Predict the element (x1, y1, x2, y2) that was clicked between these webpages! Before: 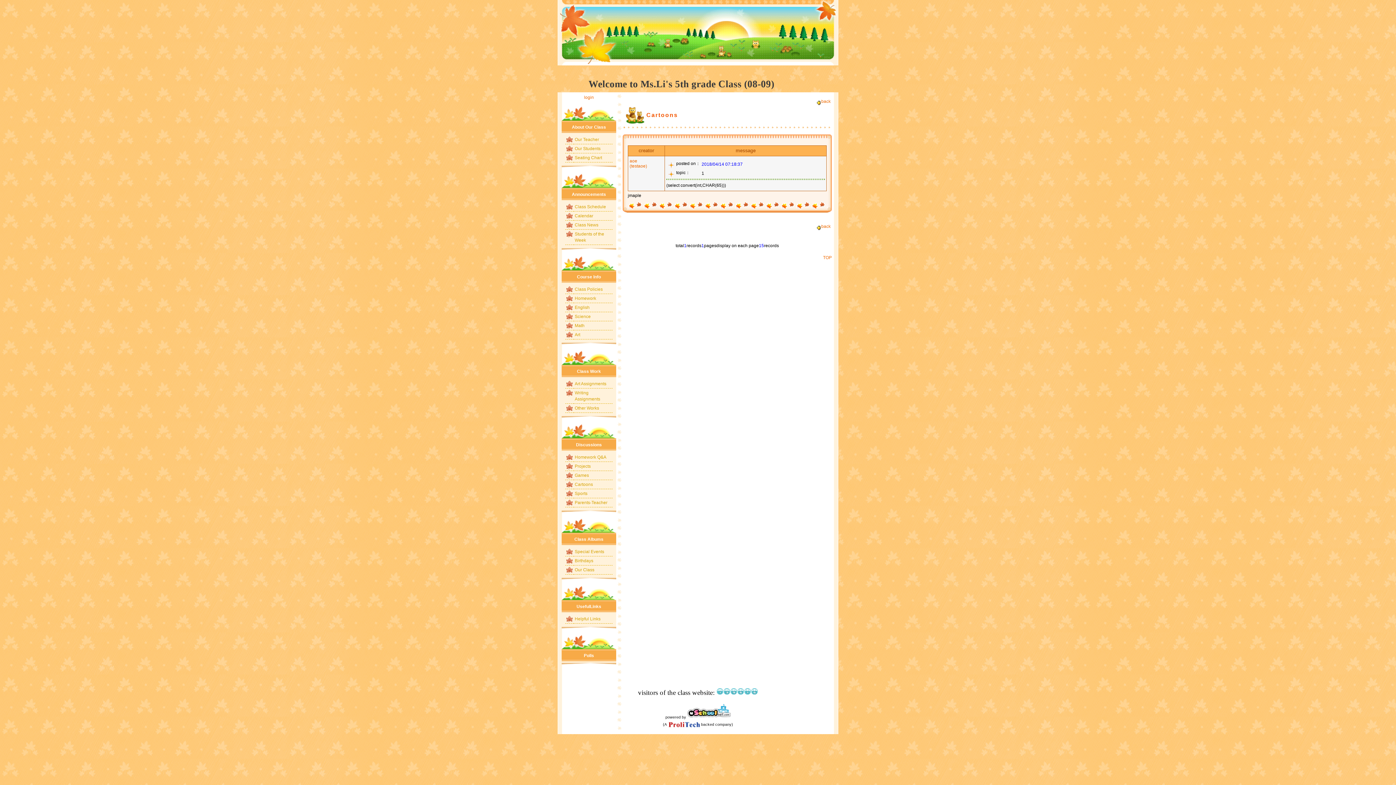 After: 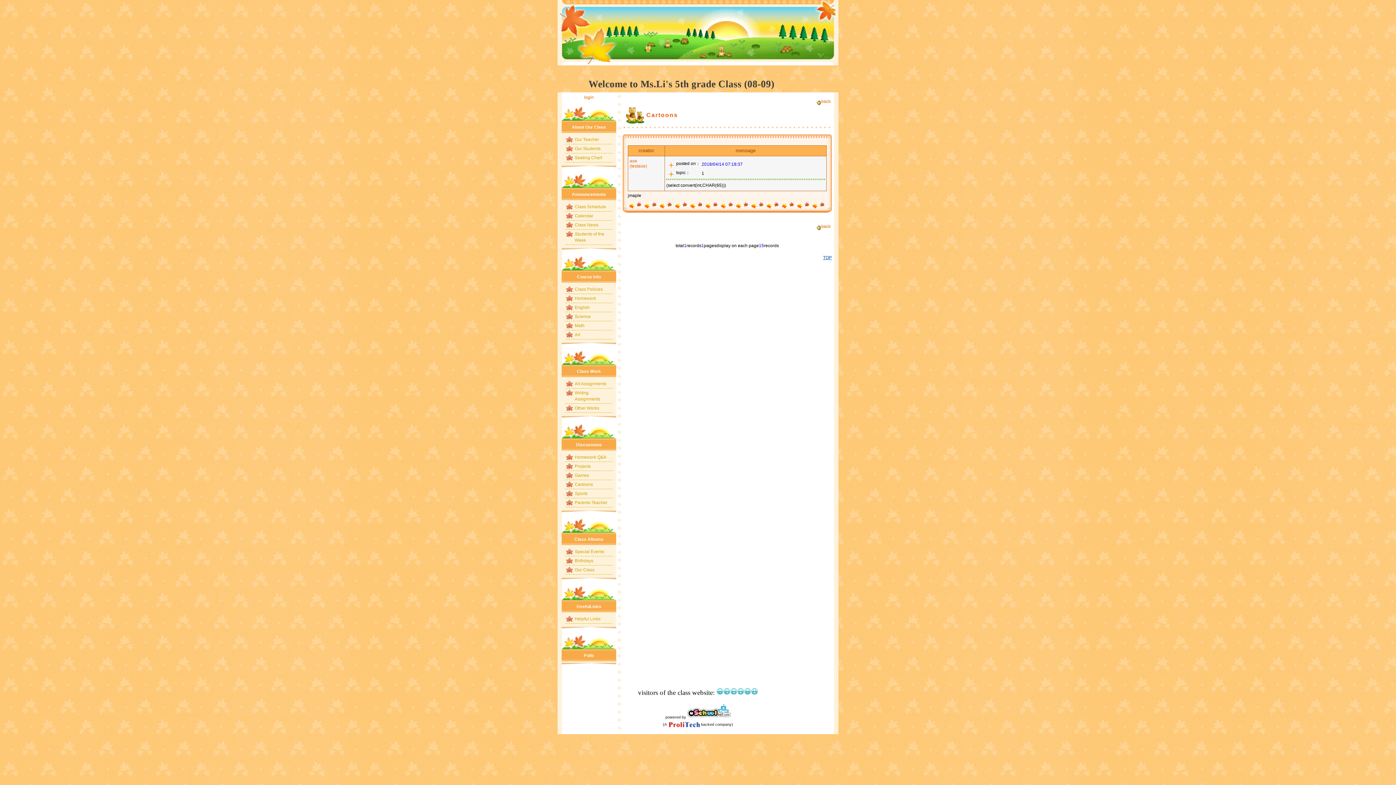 Action: label: TOP bbox: (823, 255, 832, 260)